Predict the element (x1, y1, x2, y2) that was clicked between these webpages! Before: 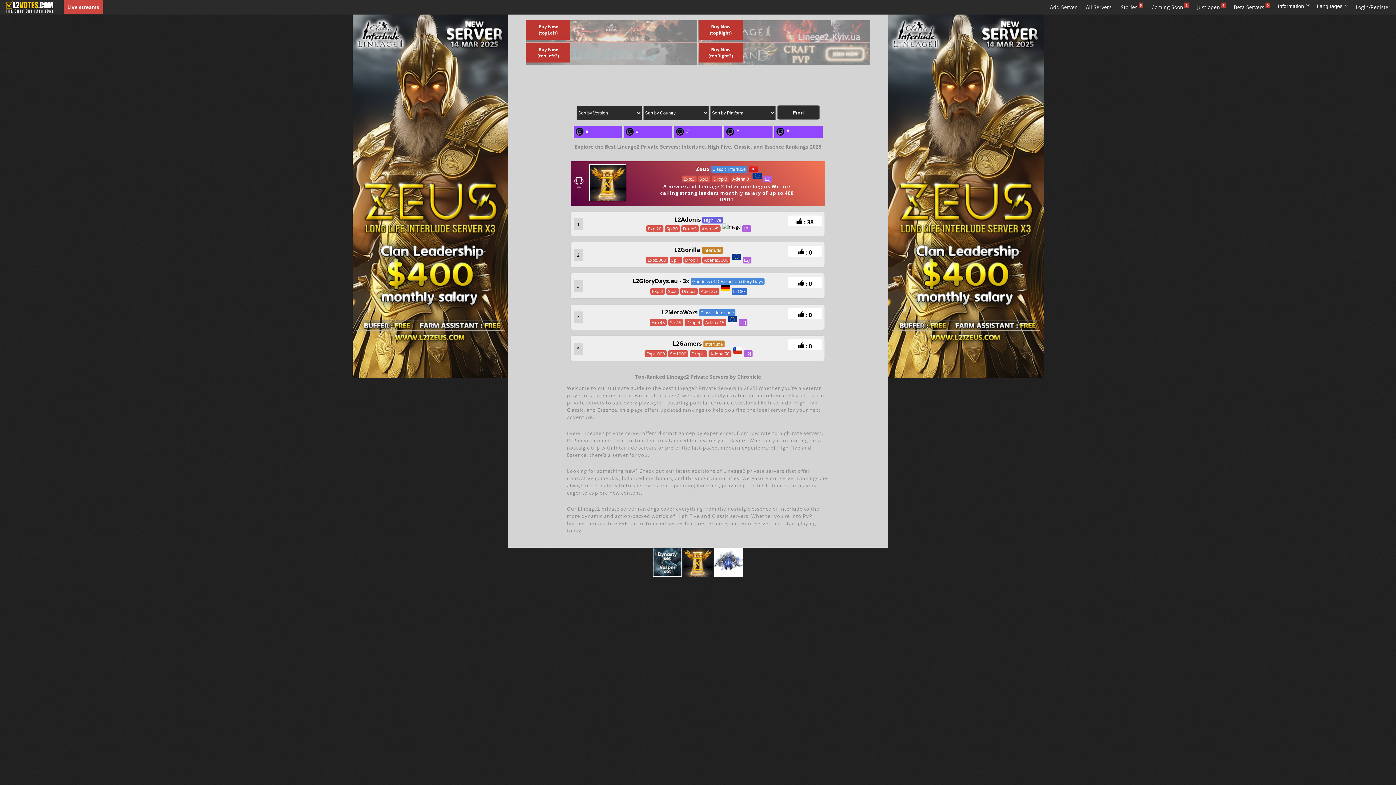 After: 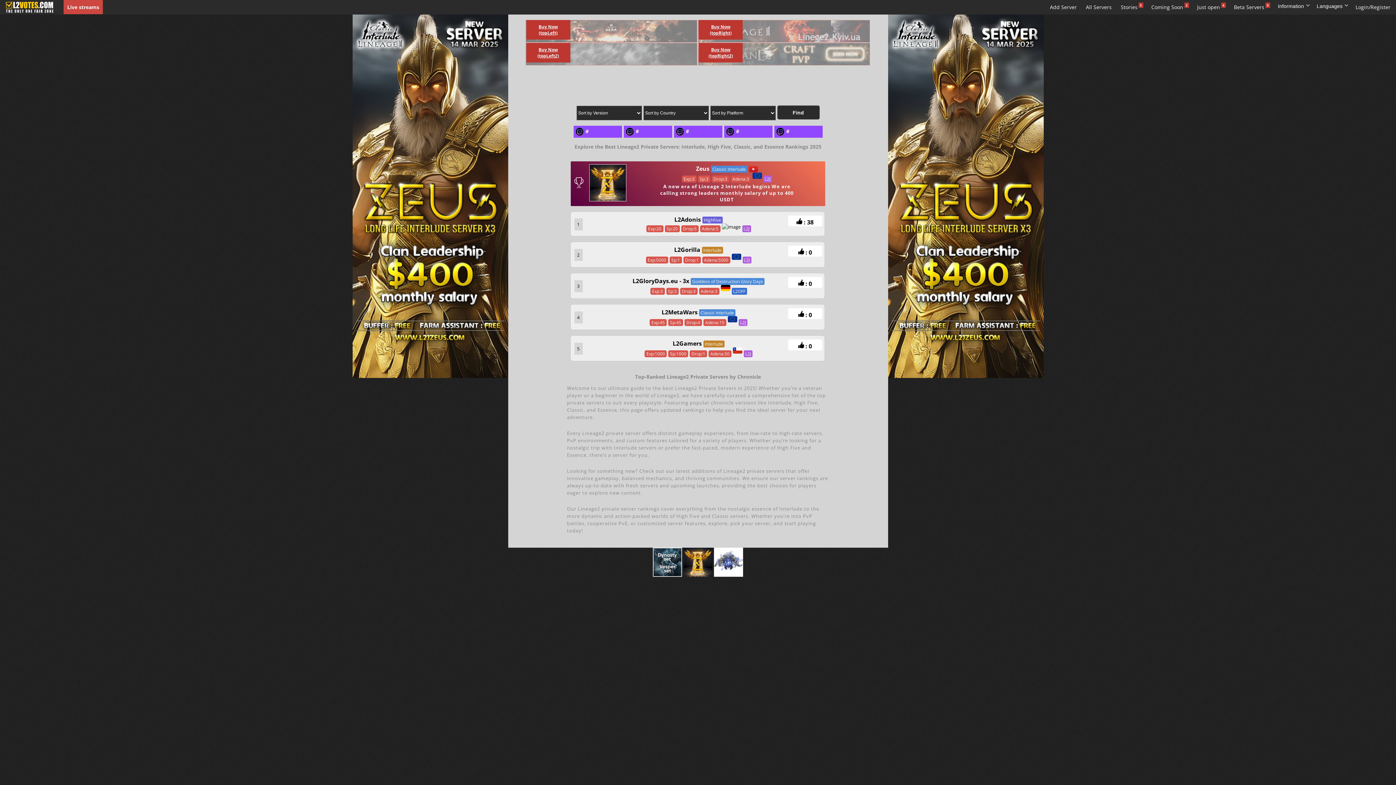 Action: label: L2J bbox: (742, 225, 751, 232)